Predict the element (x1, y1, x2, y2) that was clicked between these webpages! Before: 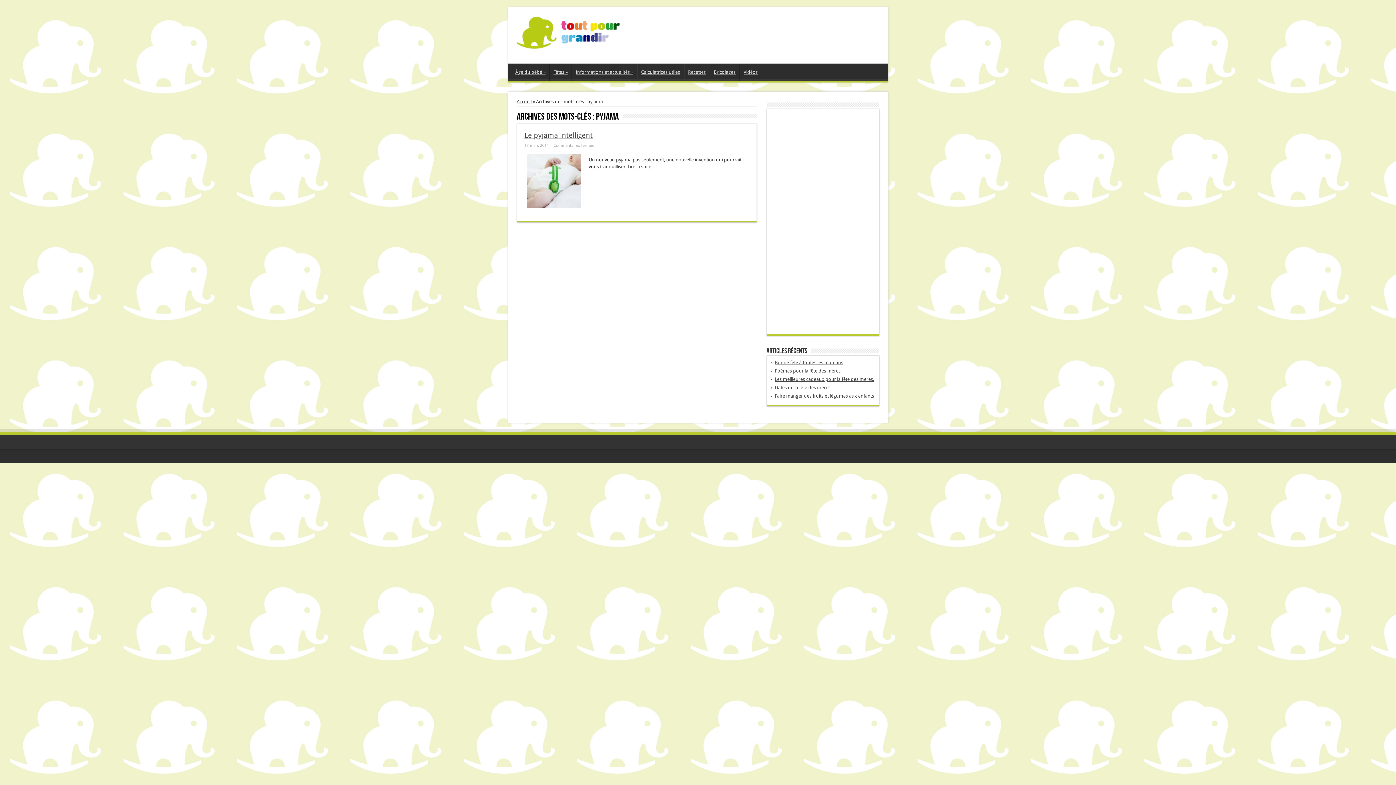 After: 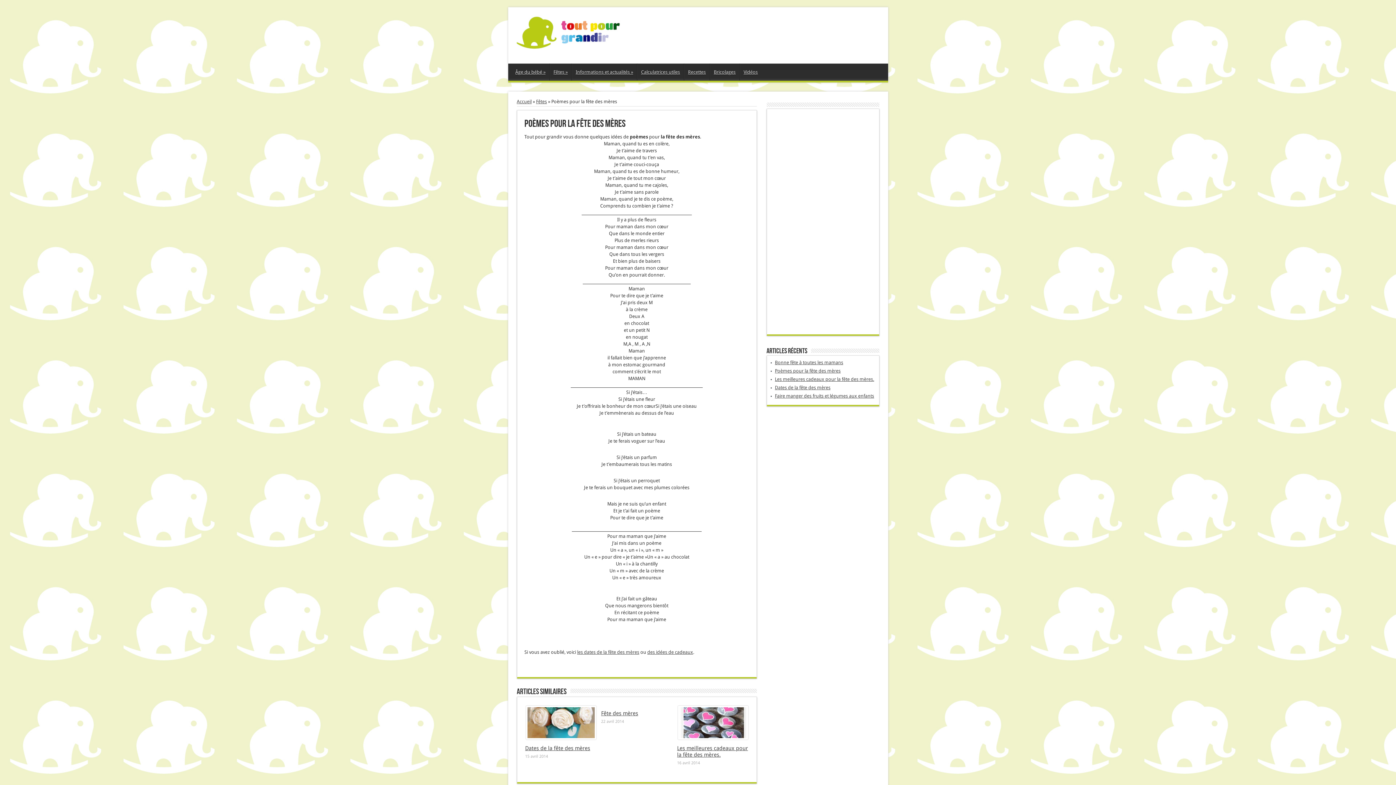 Action: label: Poèmes pour la fête des mères bbox: (775, 368, 840, 373)